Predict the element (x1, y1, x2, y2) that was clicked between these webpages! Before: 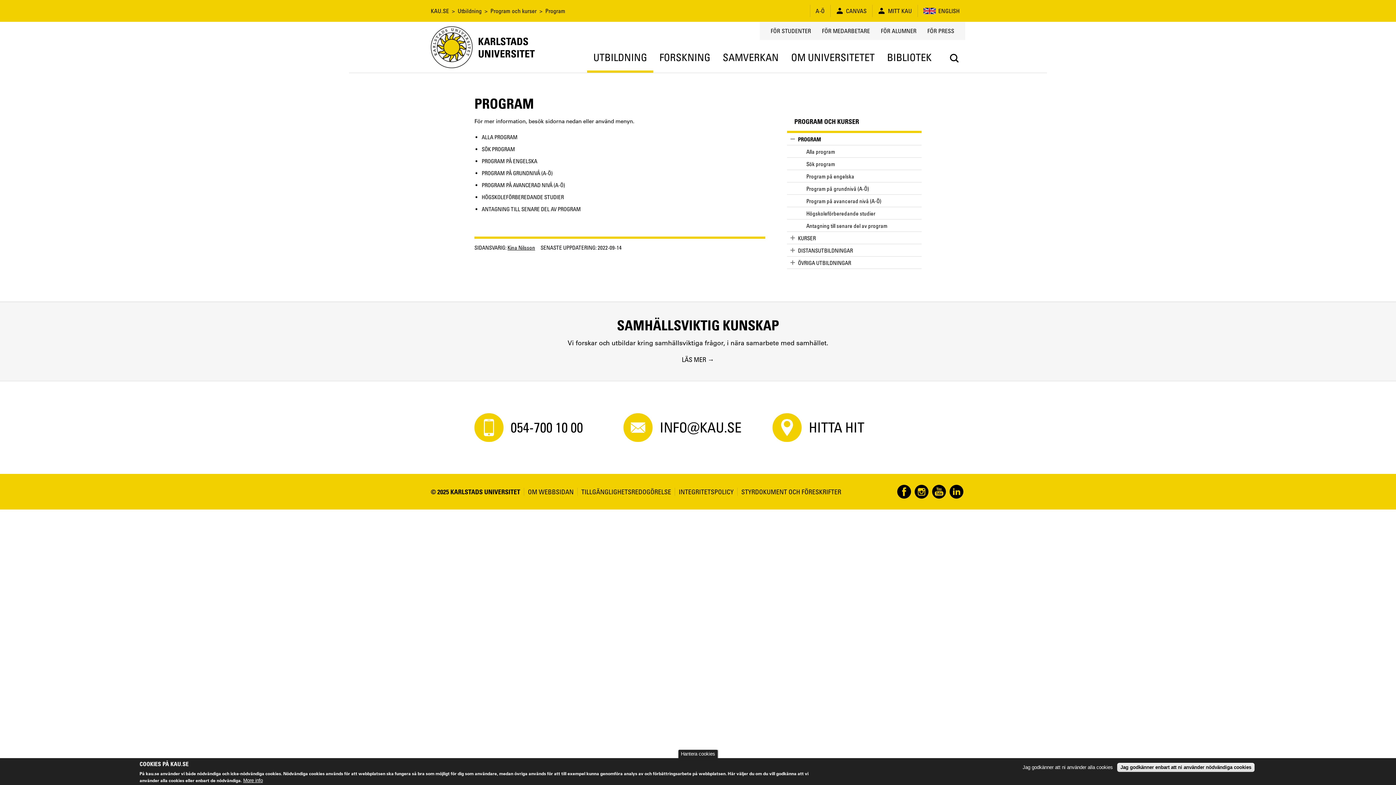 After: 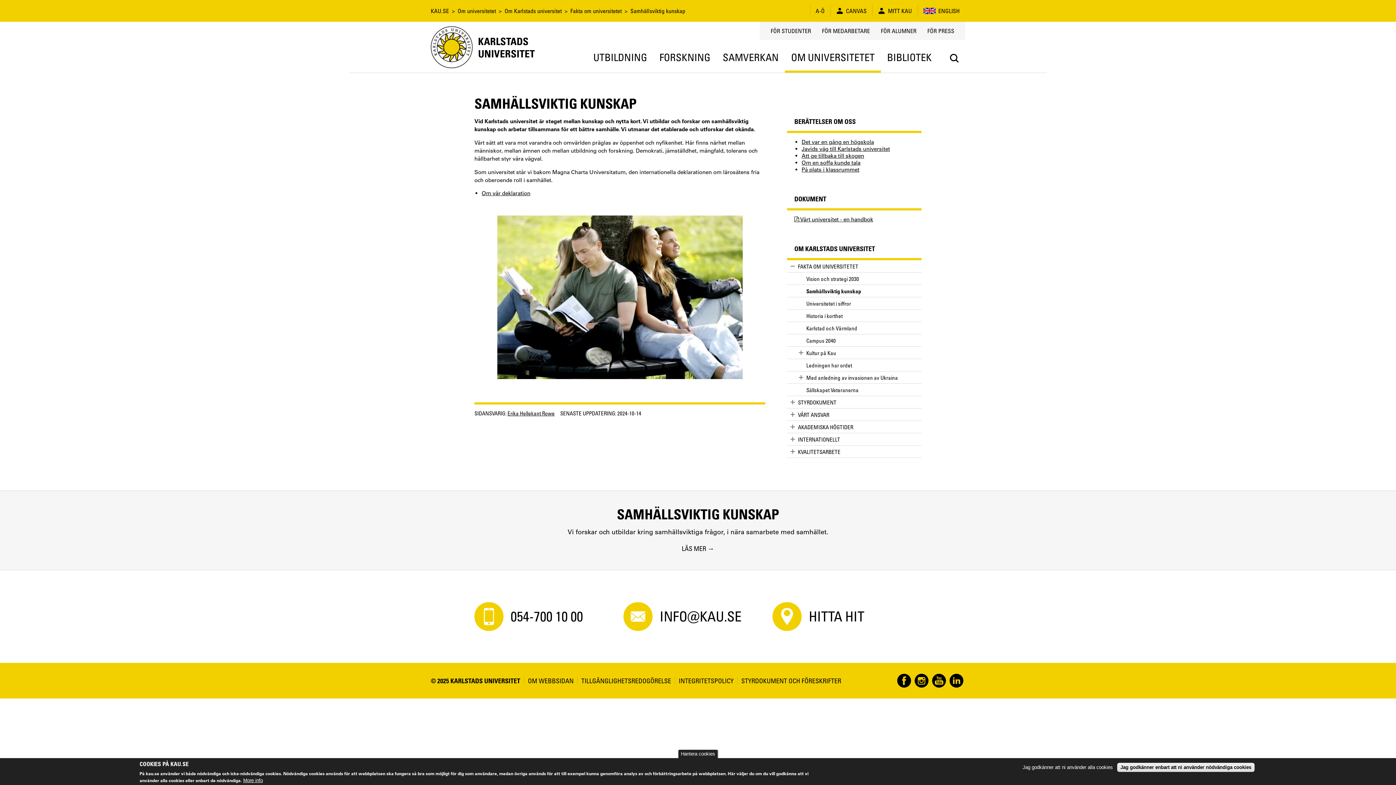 Action: label: Samhällsviktig kunskap. Vi forskar och utbildar kring samhällsviktiga frågor, i nära samarbete med samhället. bbox: (0, 301, 1396, 381)